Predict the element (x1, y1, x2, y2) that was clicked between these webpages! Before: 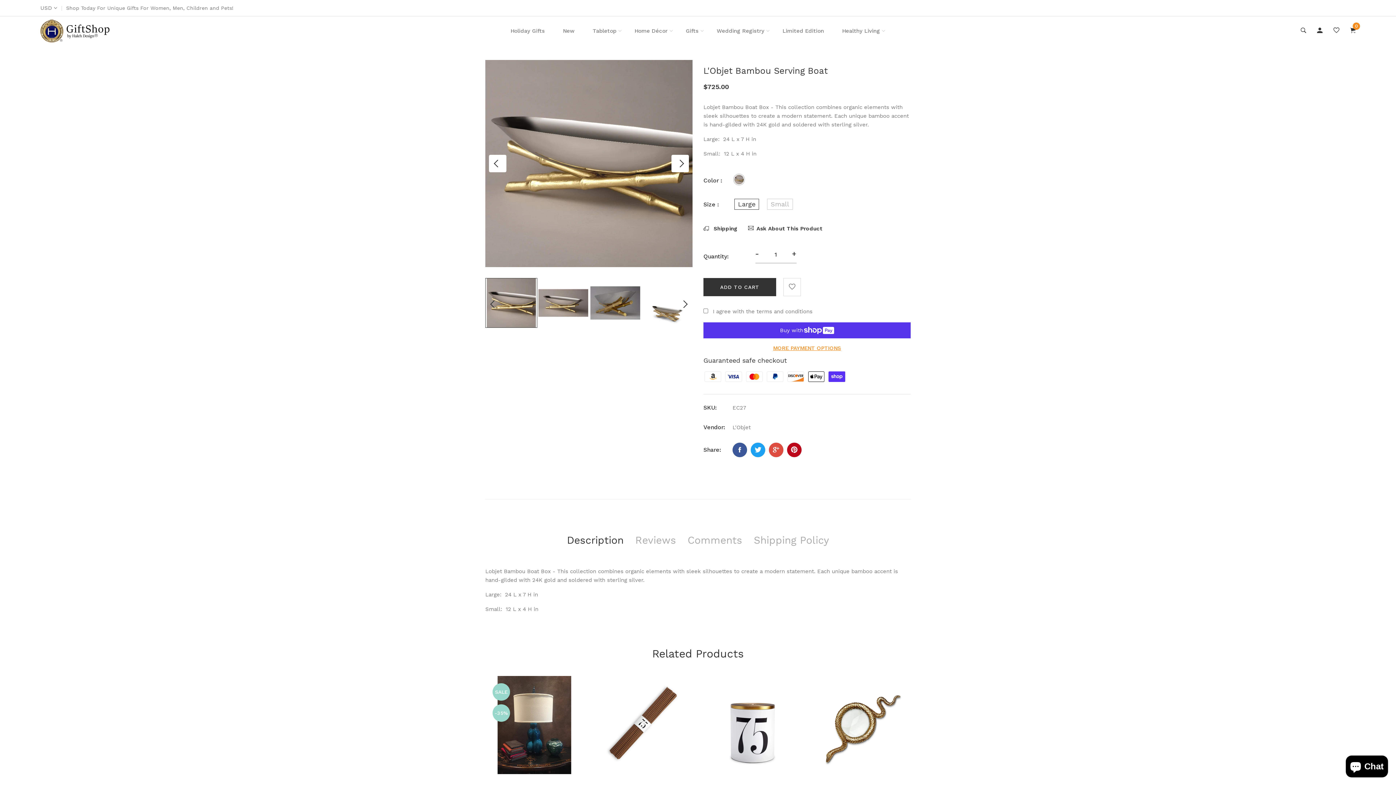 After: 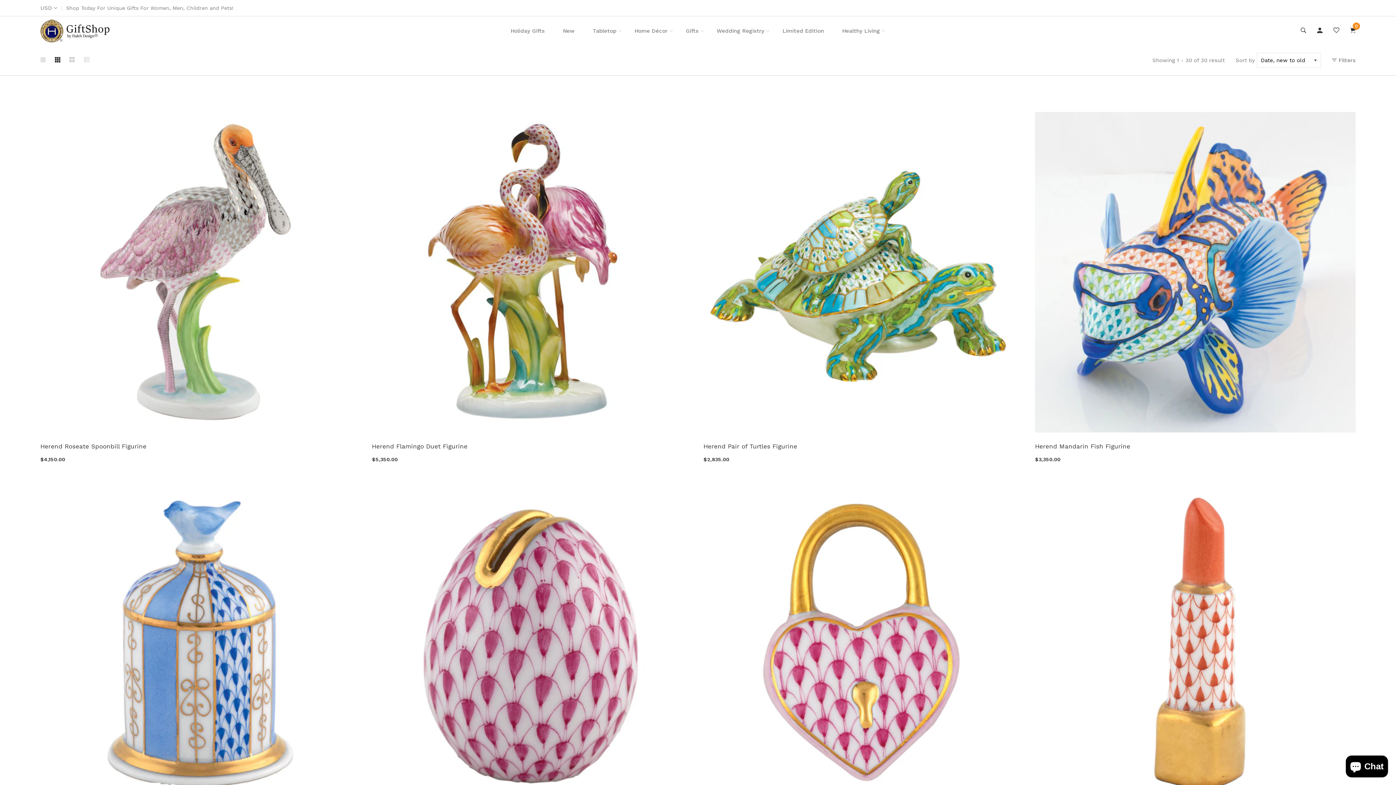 Action: bbox: (563, 16, 574, 45) label: New